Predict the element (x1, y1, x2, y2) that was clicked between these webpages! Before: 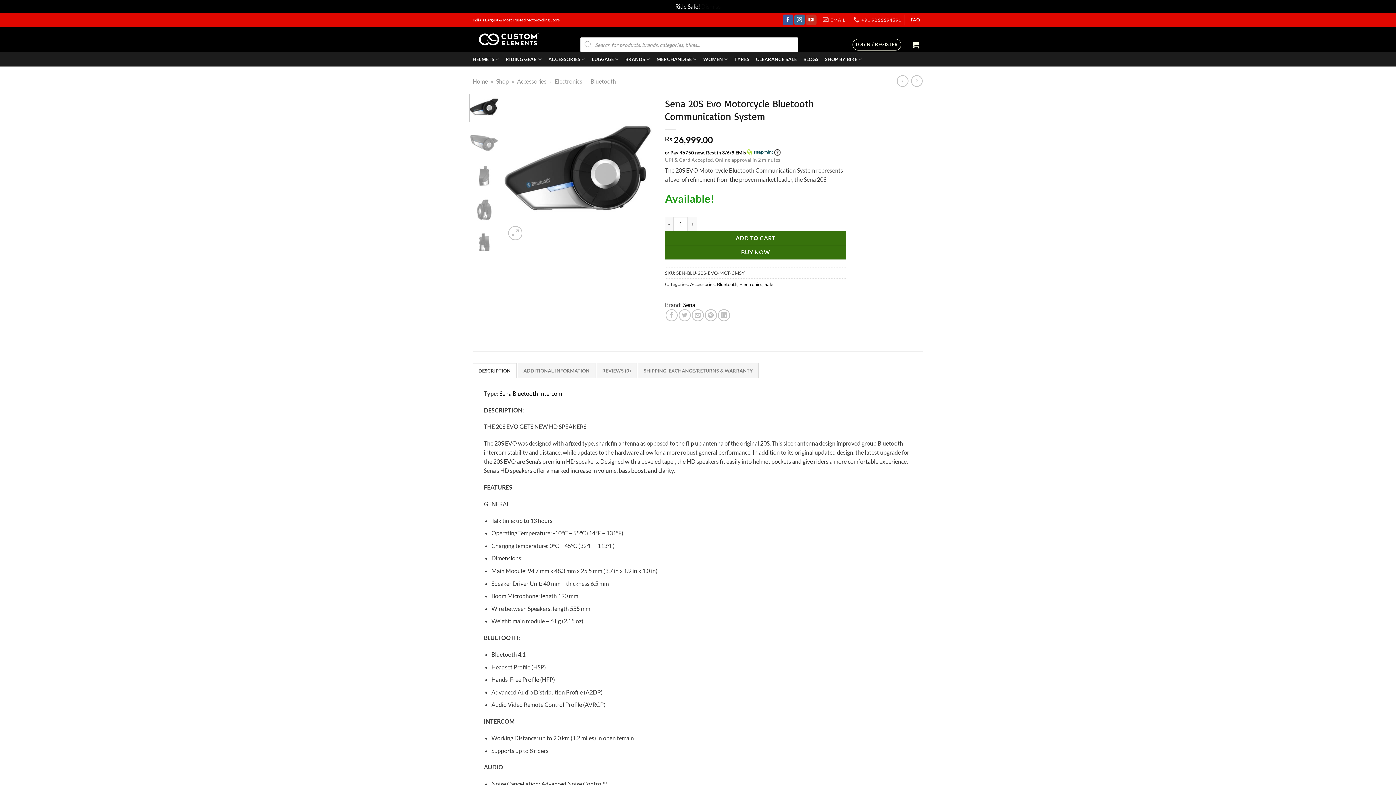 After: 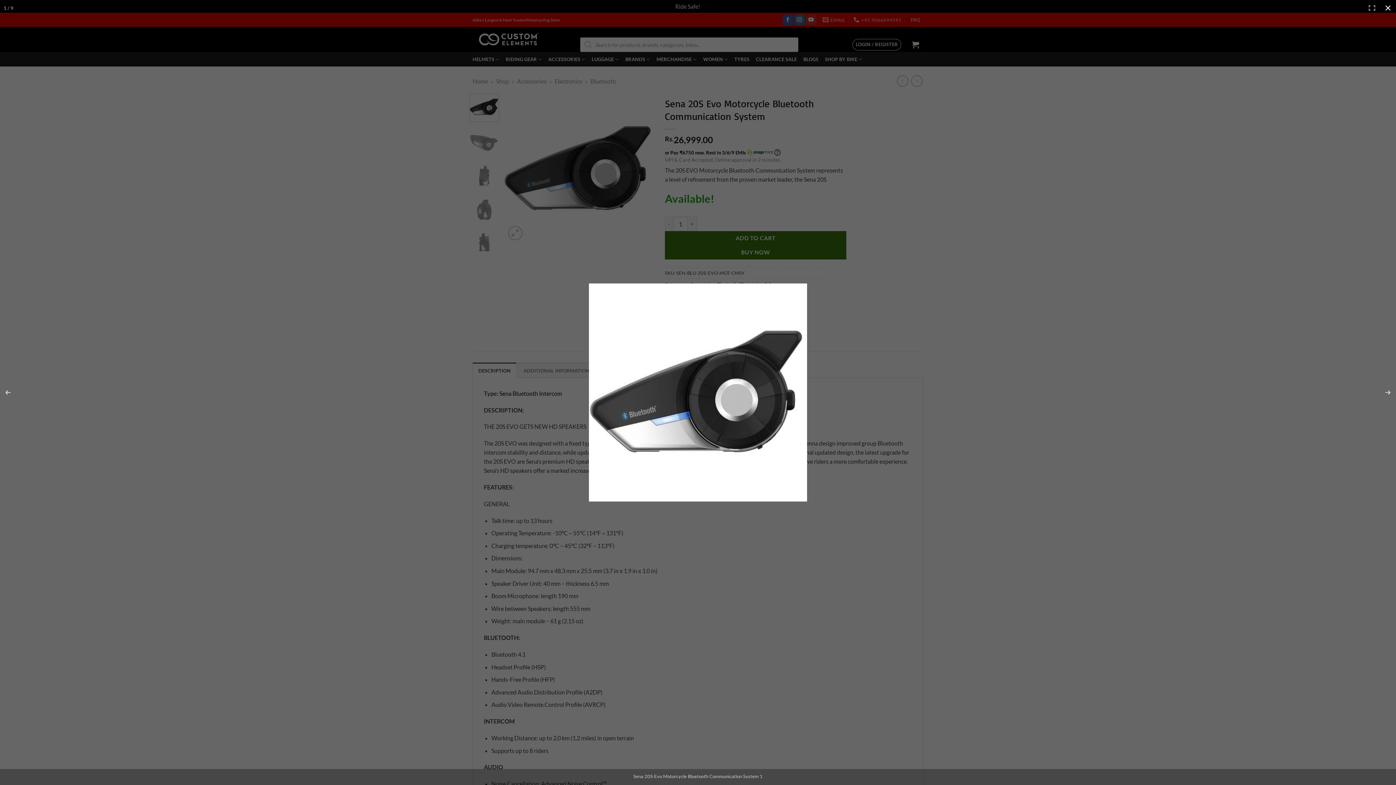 Action: bbox: (504, 164, 654, 171)